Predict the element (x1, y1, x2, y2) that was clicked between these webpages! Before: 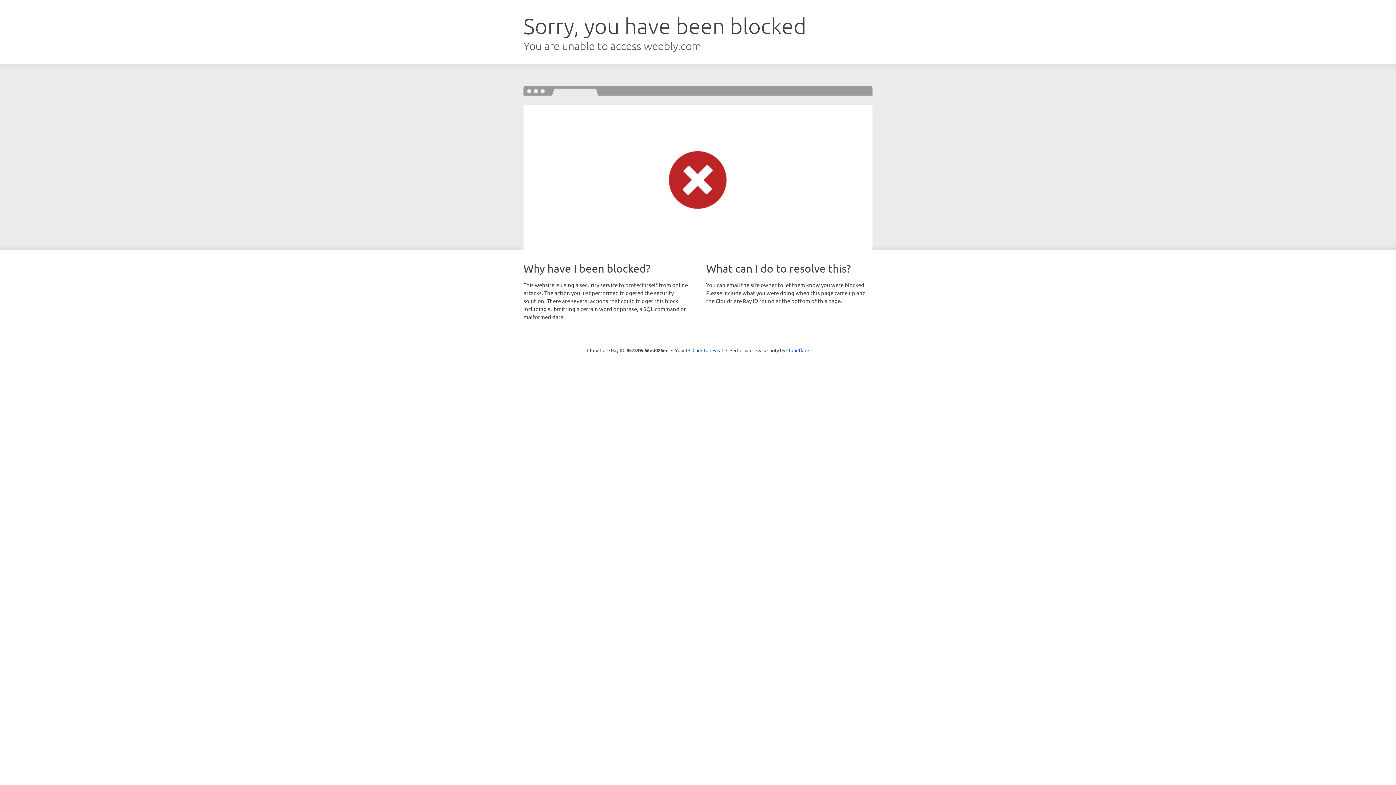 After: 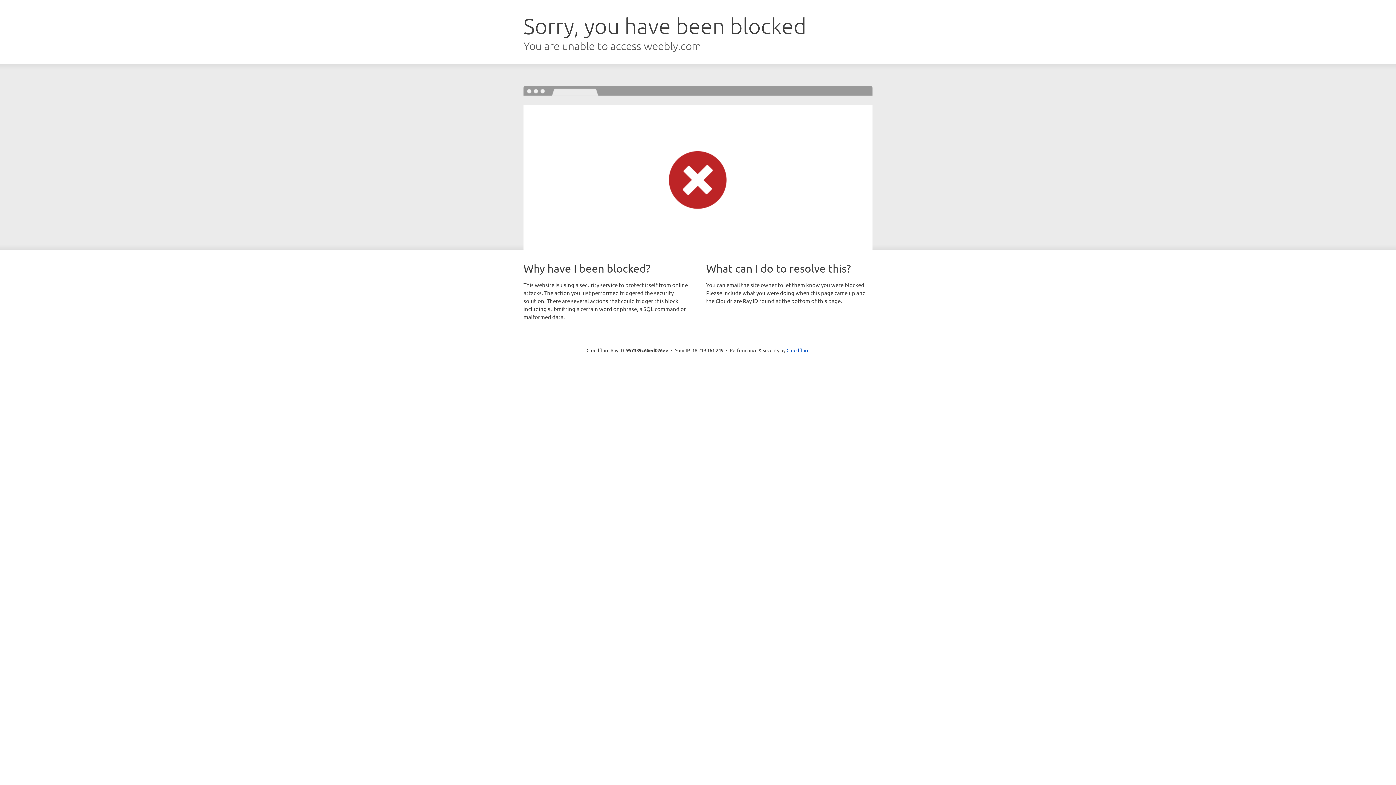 Action: label: Click to reveal bbox: (692, 346, 723, 353)